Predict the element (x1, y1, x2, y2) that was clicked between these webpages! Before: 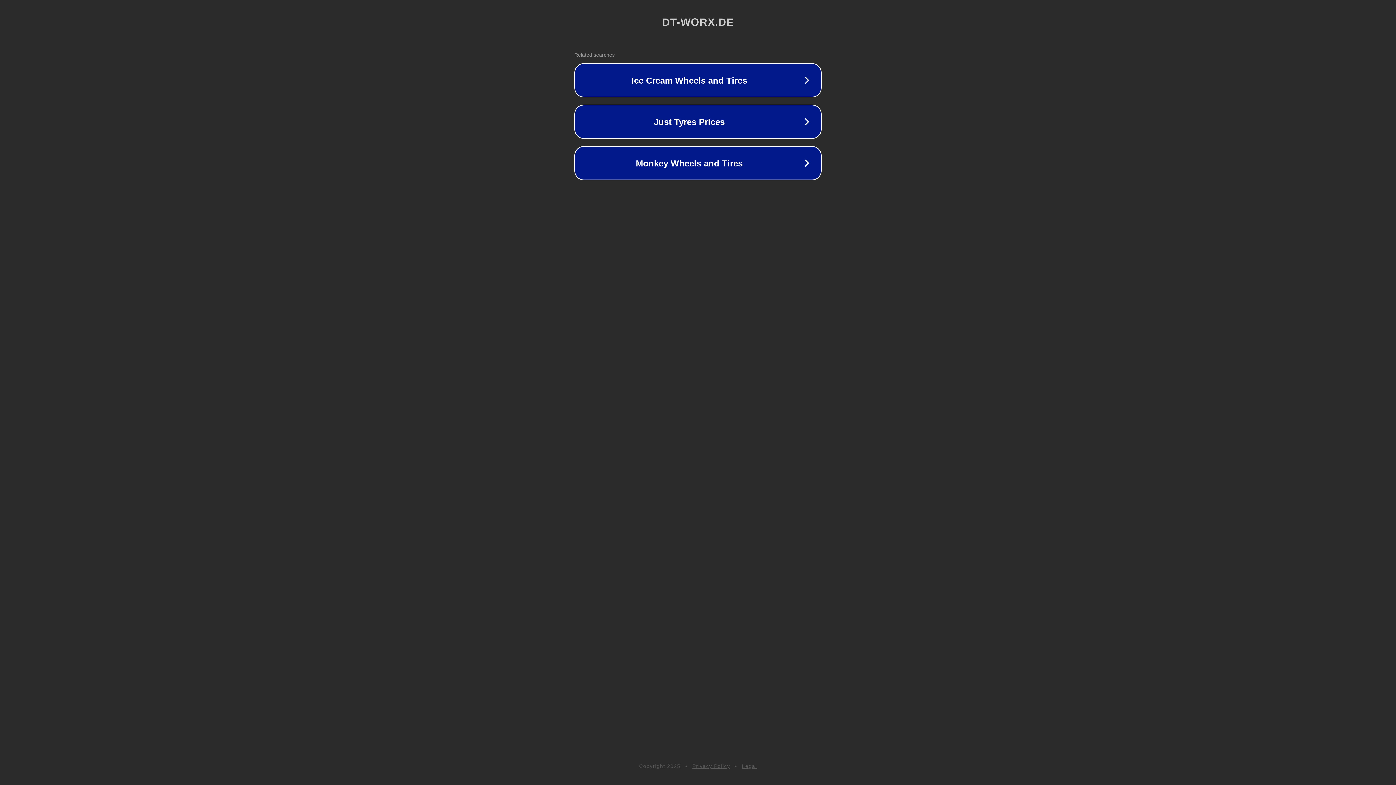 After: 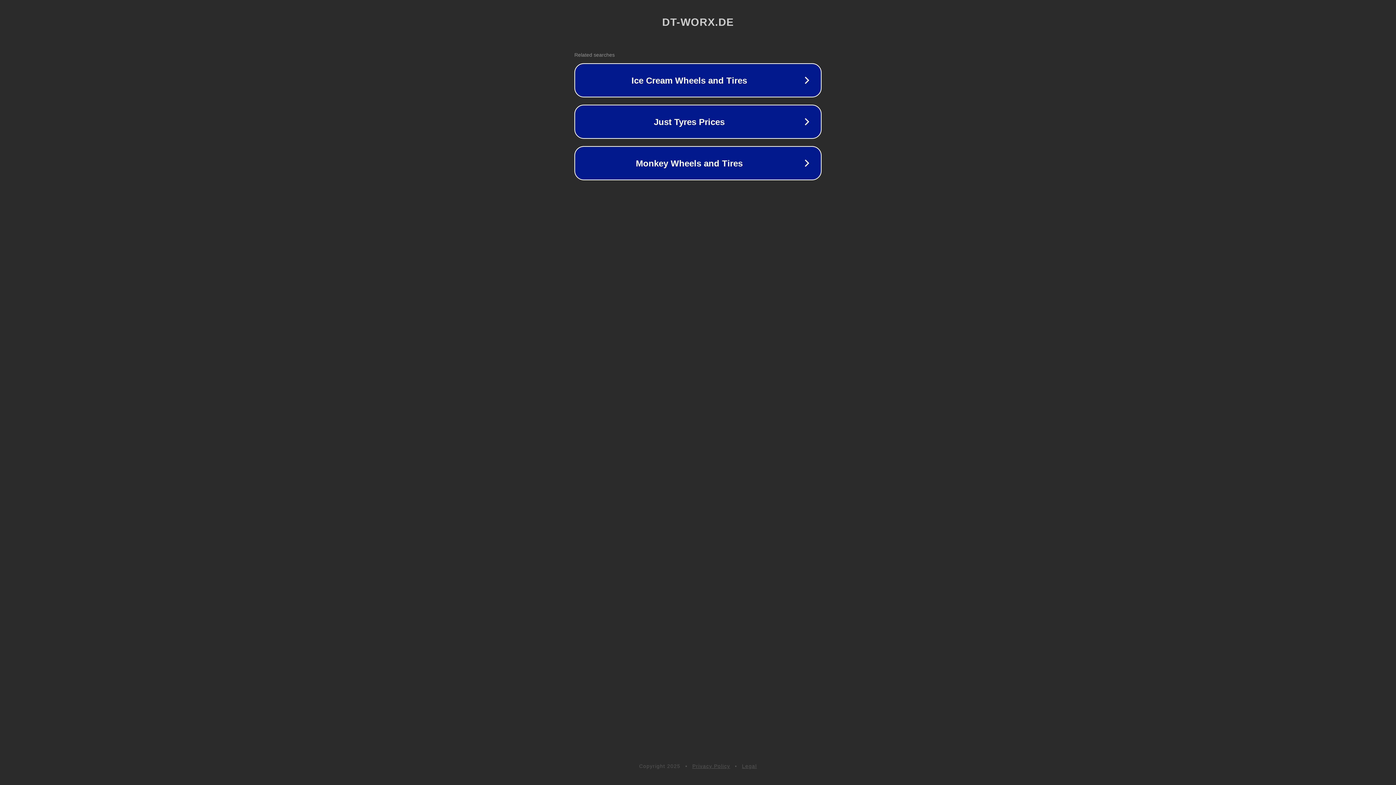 Action: bbox: (742, 763, 757, 769) label: Legal